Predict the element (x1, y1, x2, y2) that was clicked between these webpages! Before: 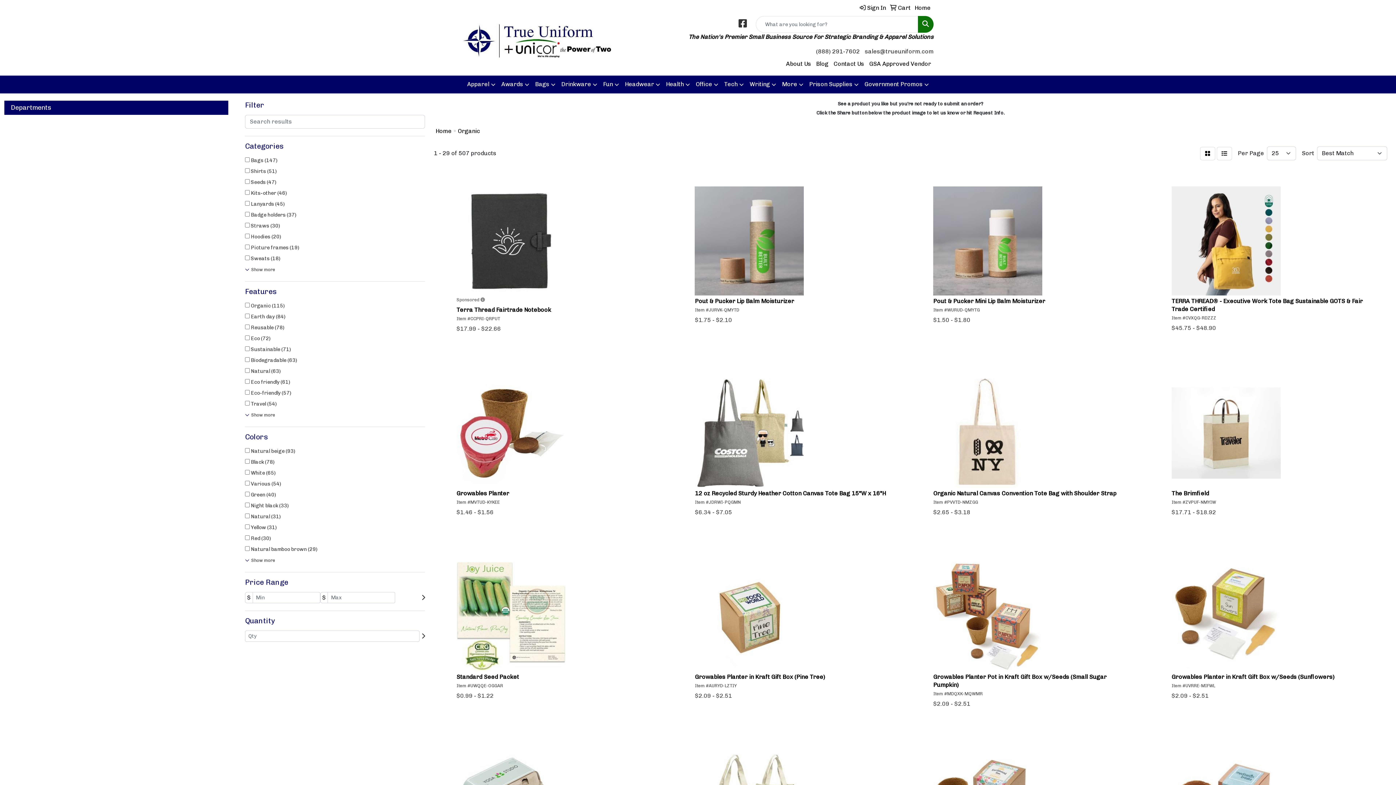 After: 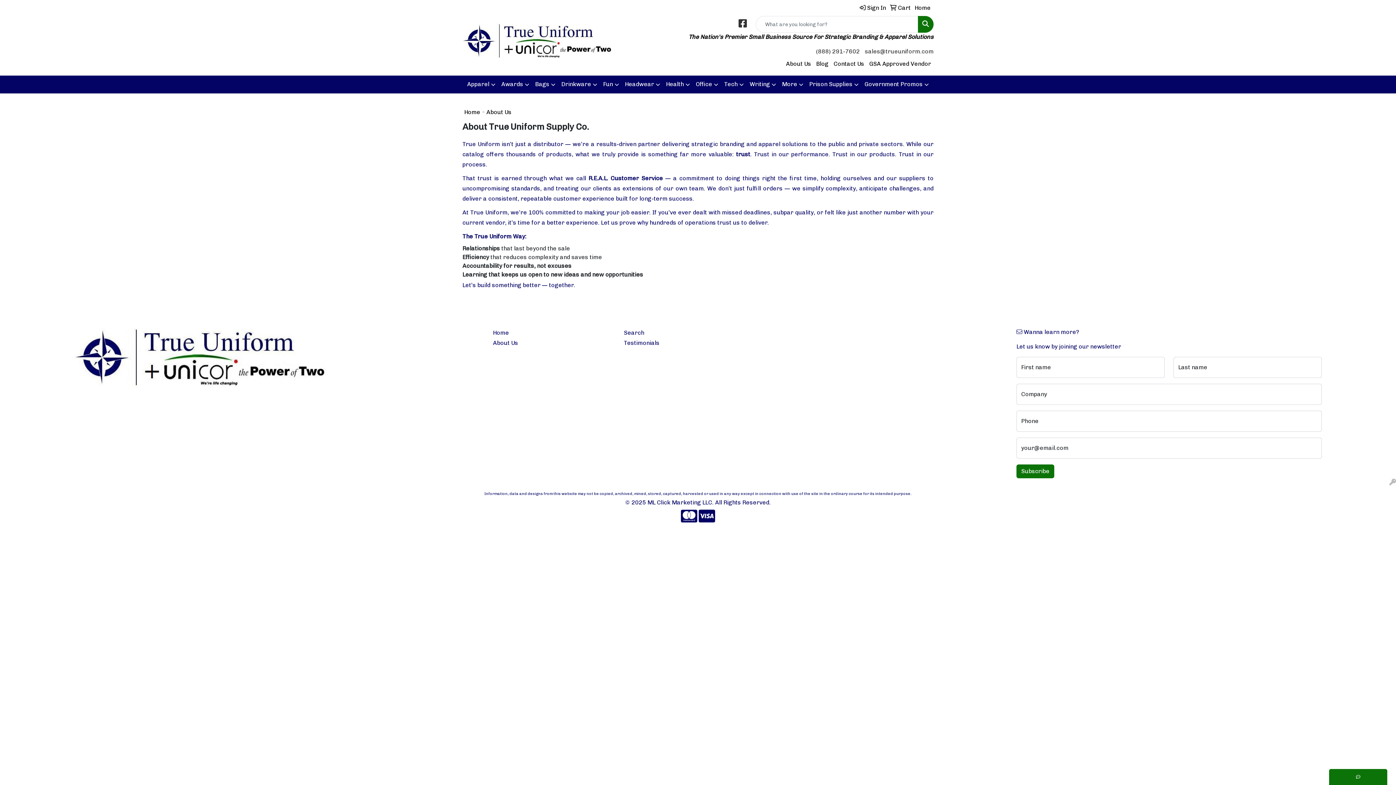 Action: bbox: (783, 56, 813, 72) label: About Us